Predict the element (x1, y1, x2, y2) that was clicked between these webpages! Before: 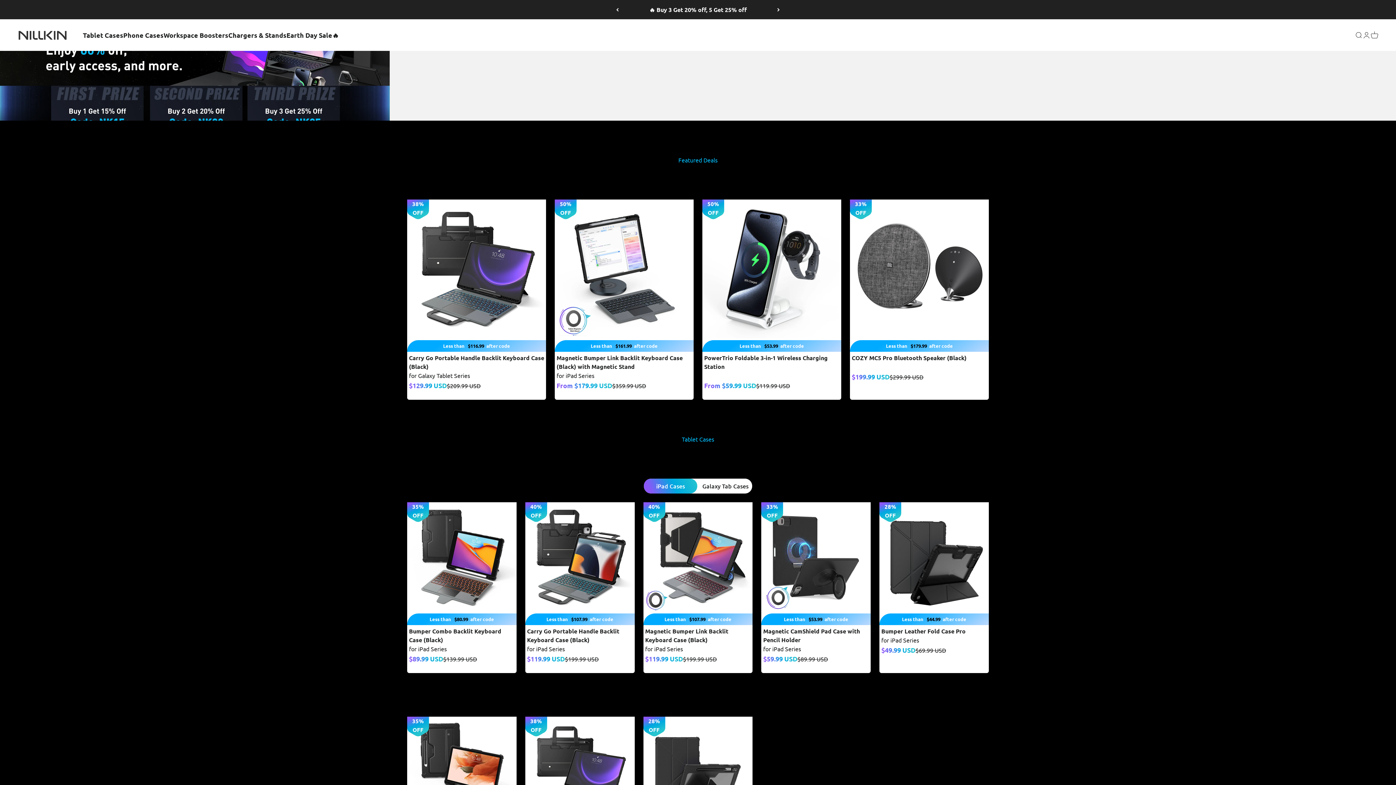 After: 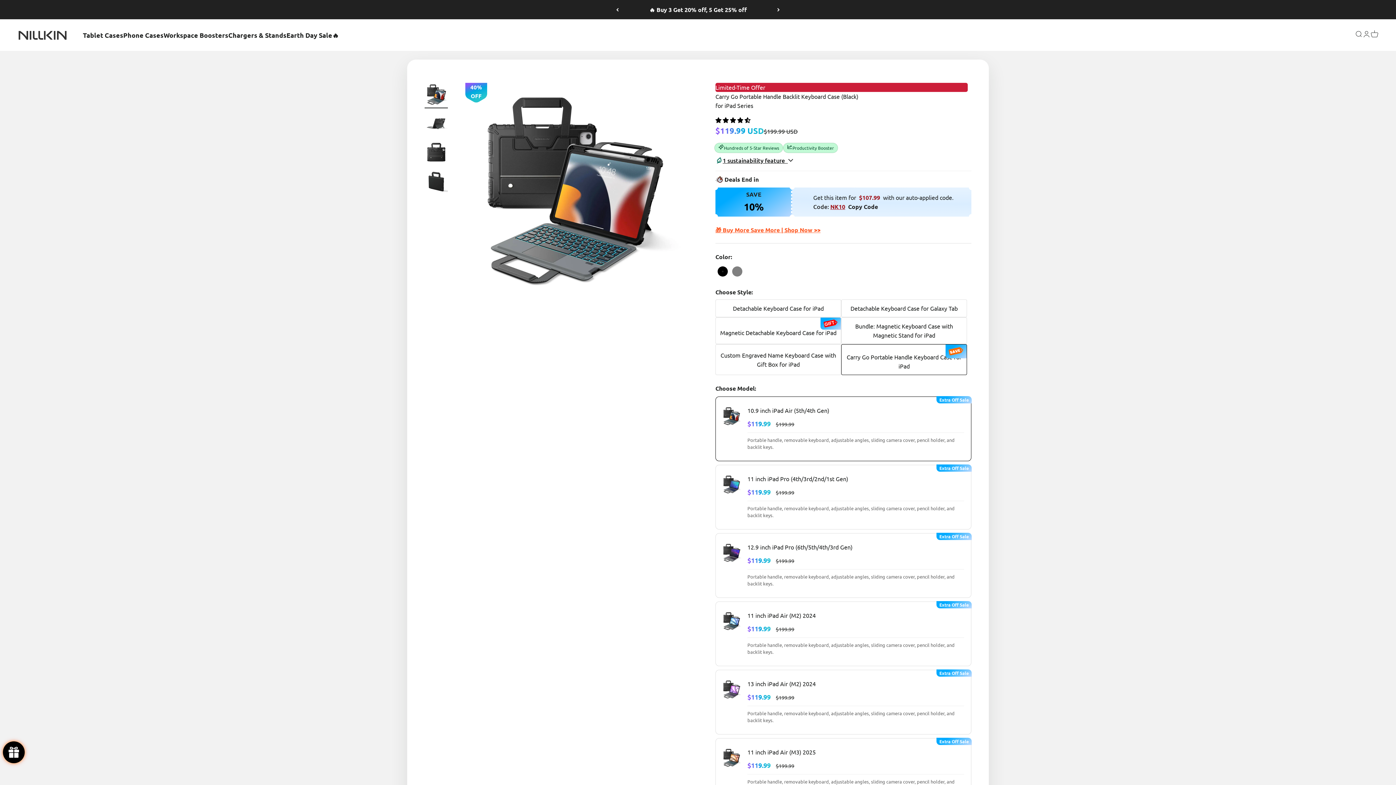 Action: bbox: (525, 502, 634, 611)